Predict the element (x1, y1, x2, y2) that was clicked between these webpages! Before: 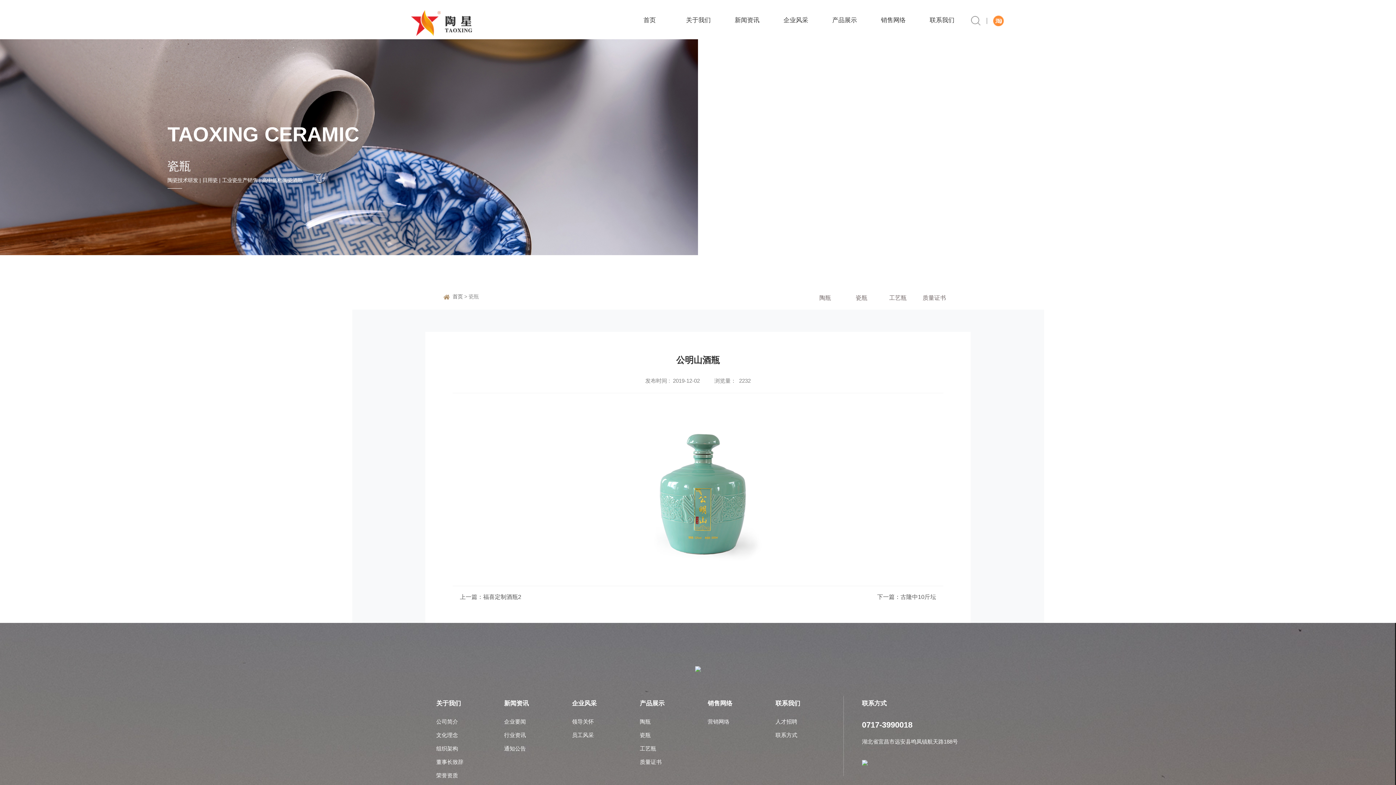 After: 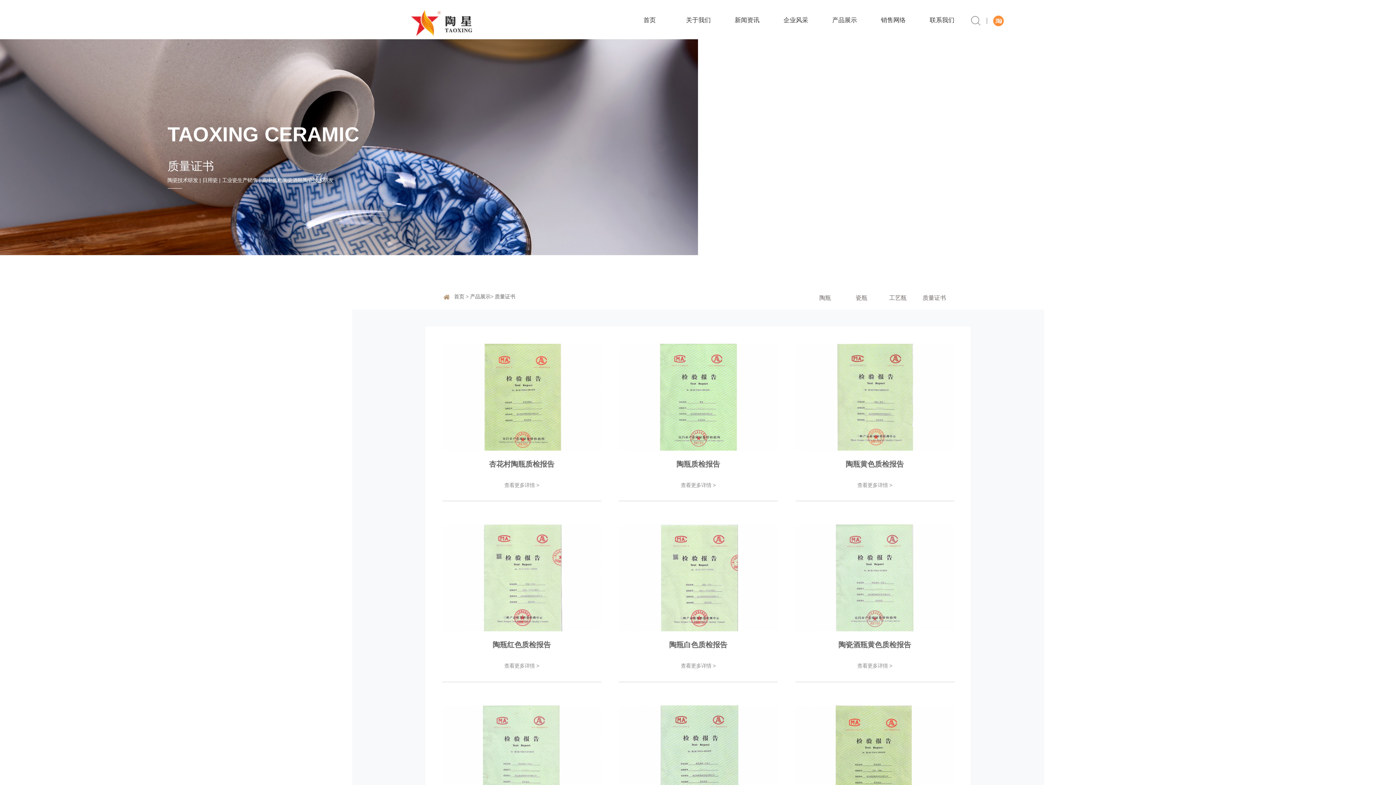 Action: bbox: (916, 286, 952, 309) label: 质量证书